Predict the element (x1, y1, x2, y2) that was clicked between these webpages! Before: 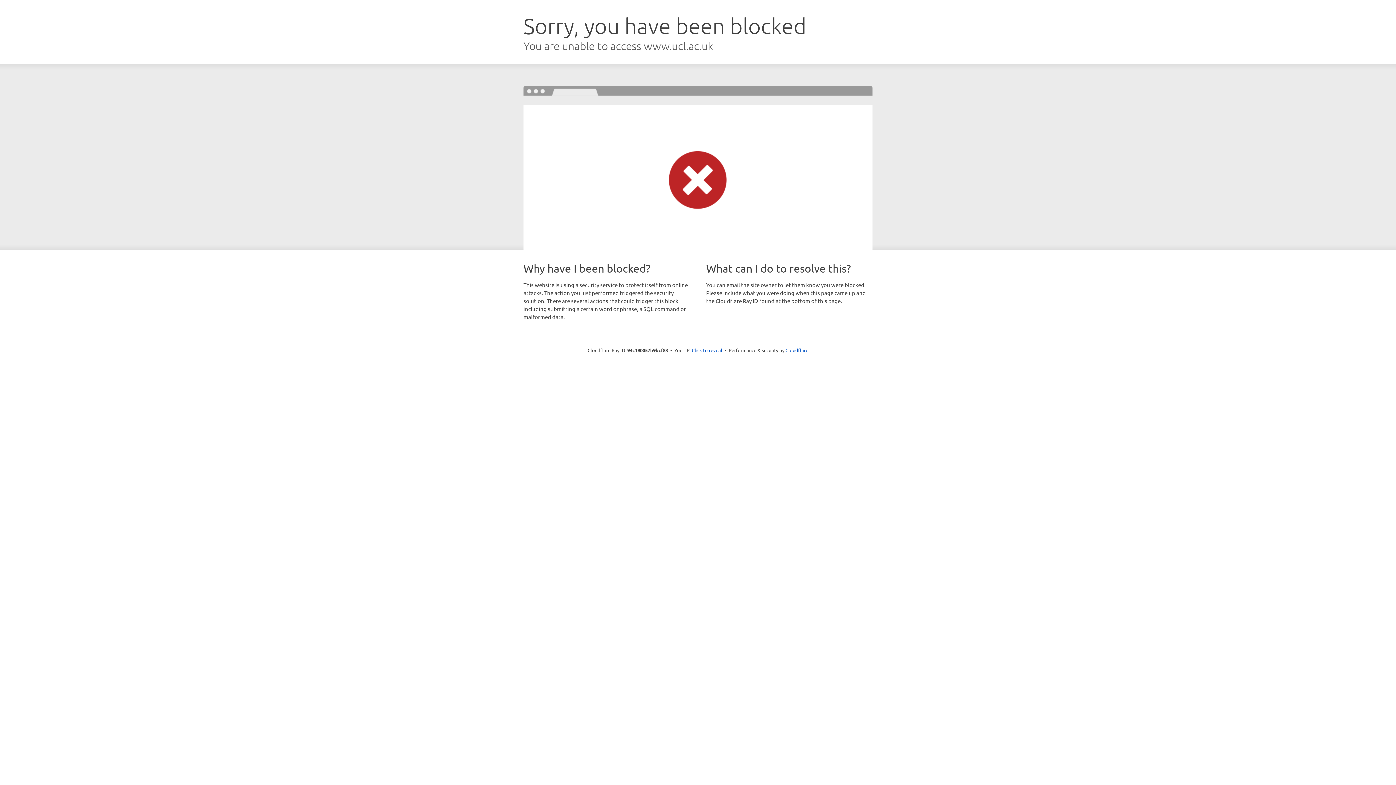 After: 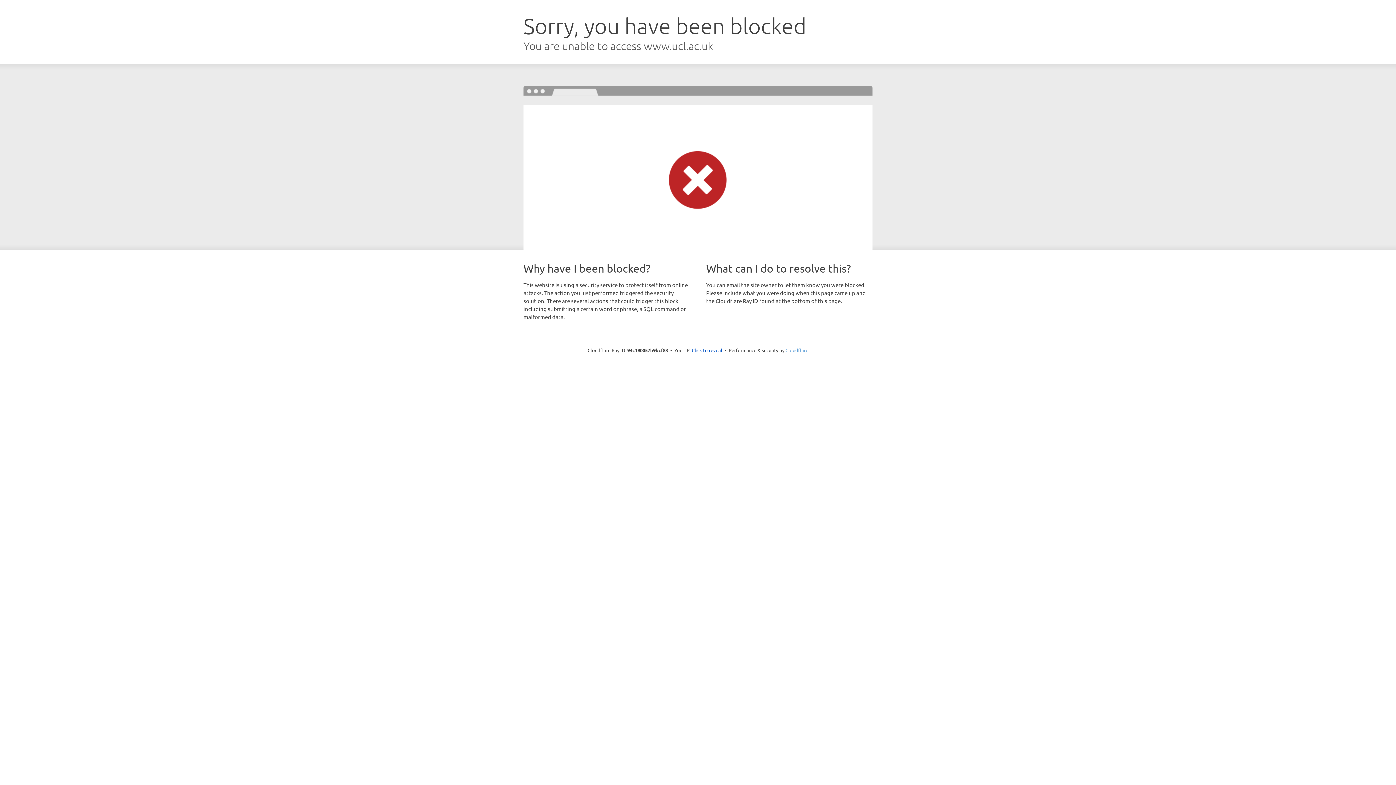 Action: label: Cloudflare bbox: (785, 347, 808, 353)